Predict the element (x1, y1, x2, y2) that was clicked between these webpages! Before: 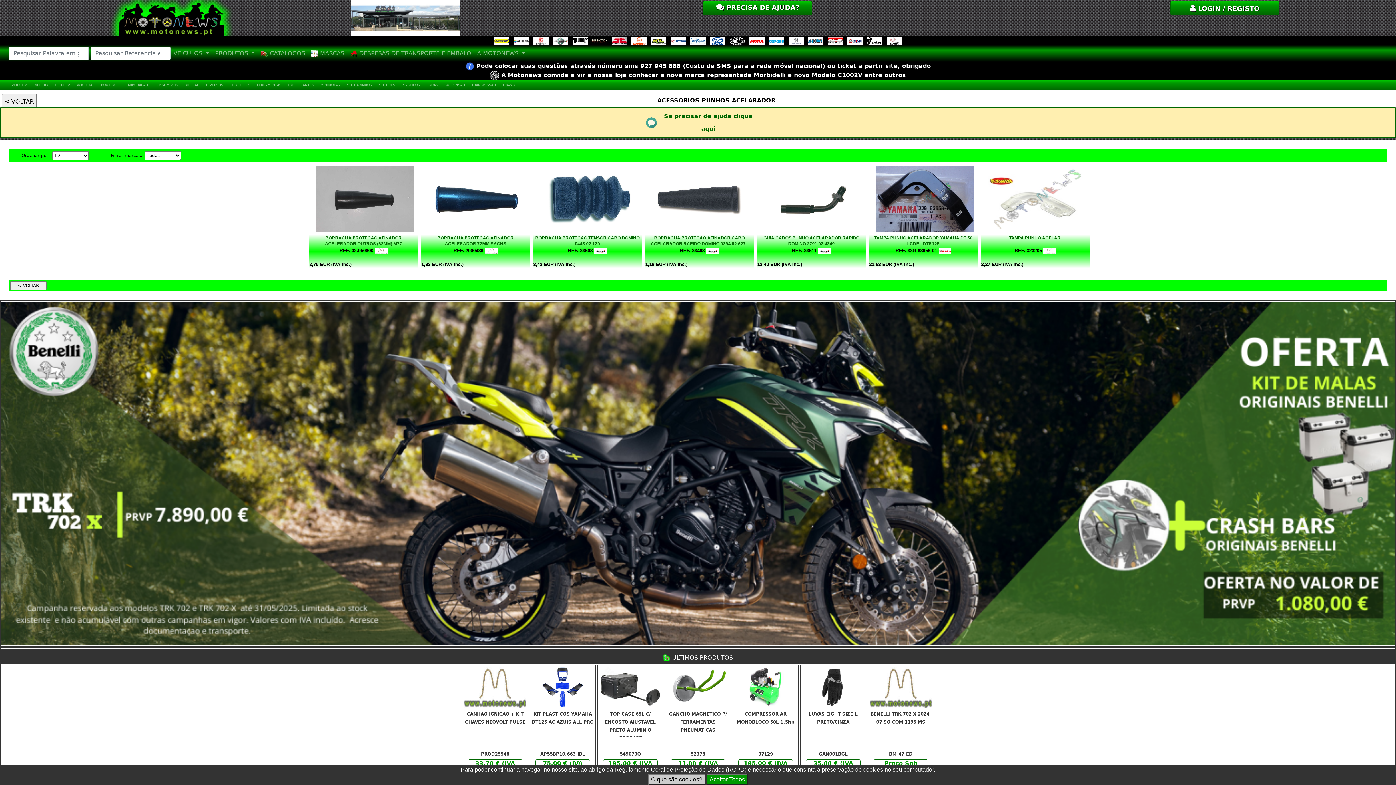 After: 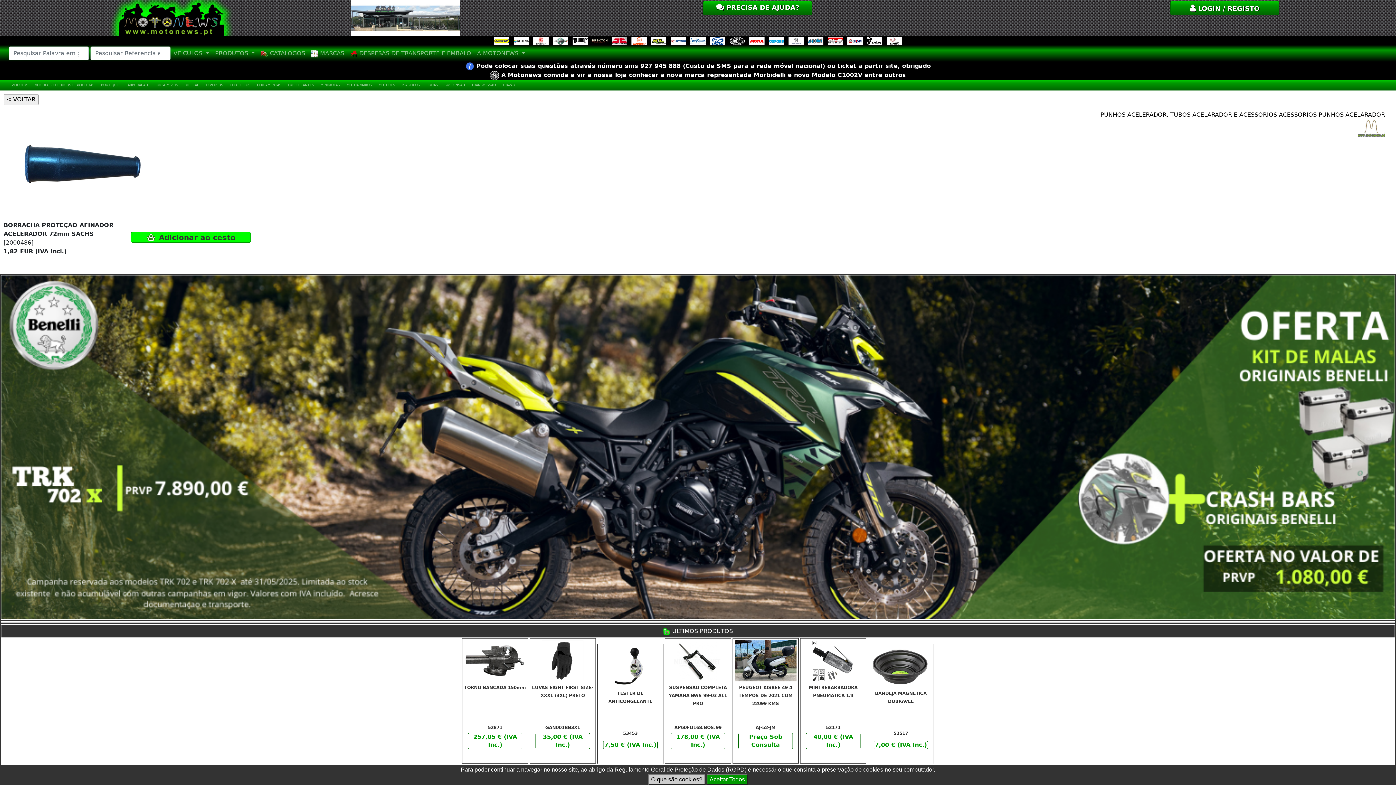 Action: bbox: (424, 192, 530, 205)